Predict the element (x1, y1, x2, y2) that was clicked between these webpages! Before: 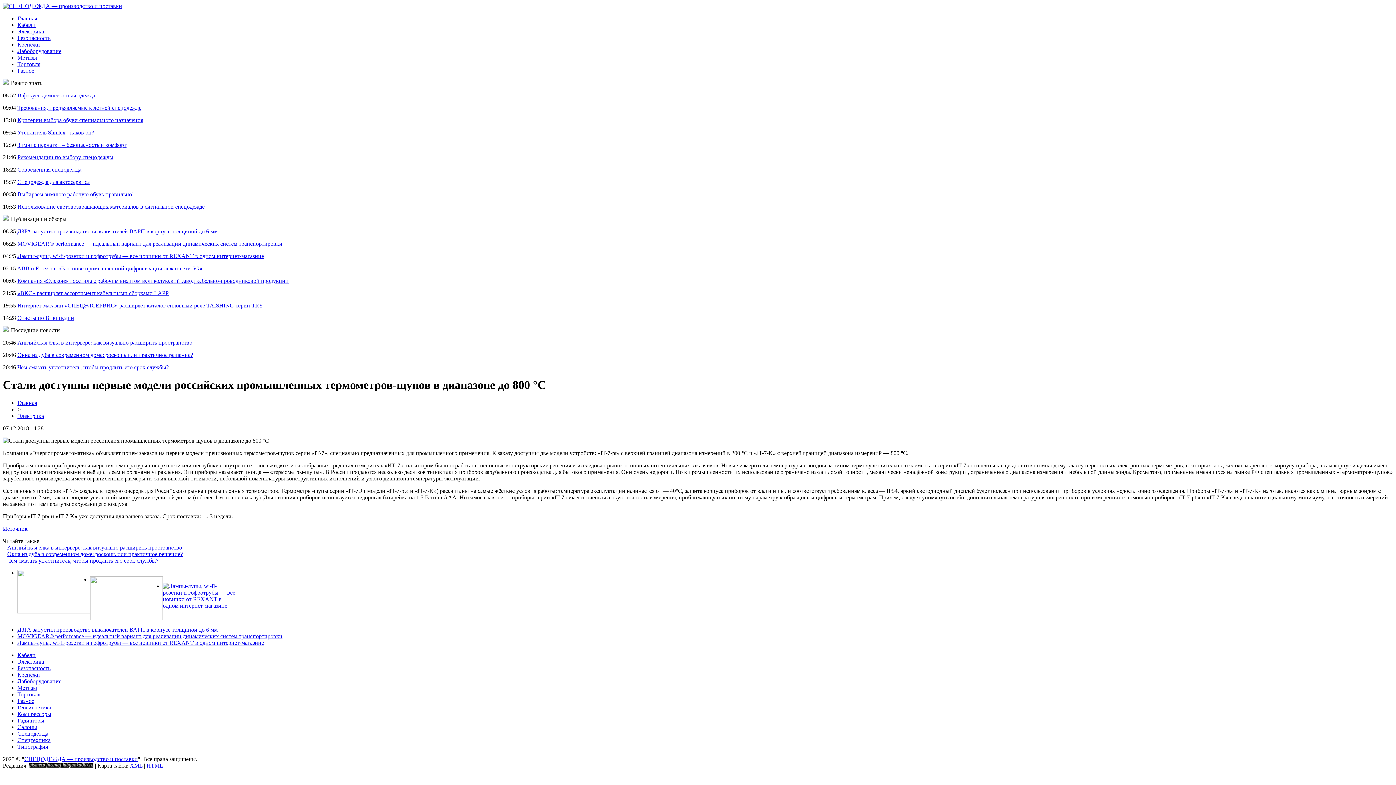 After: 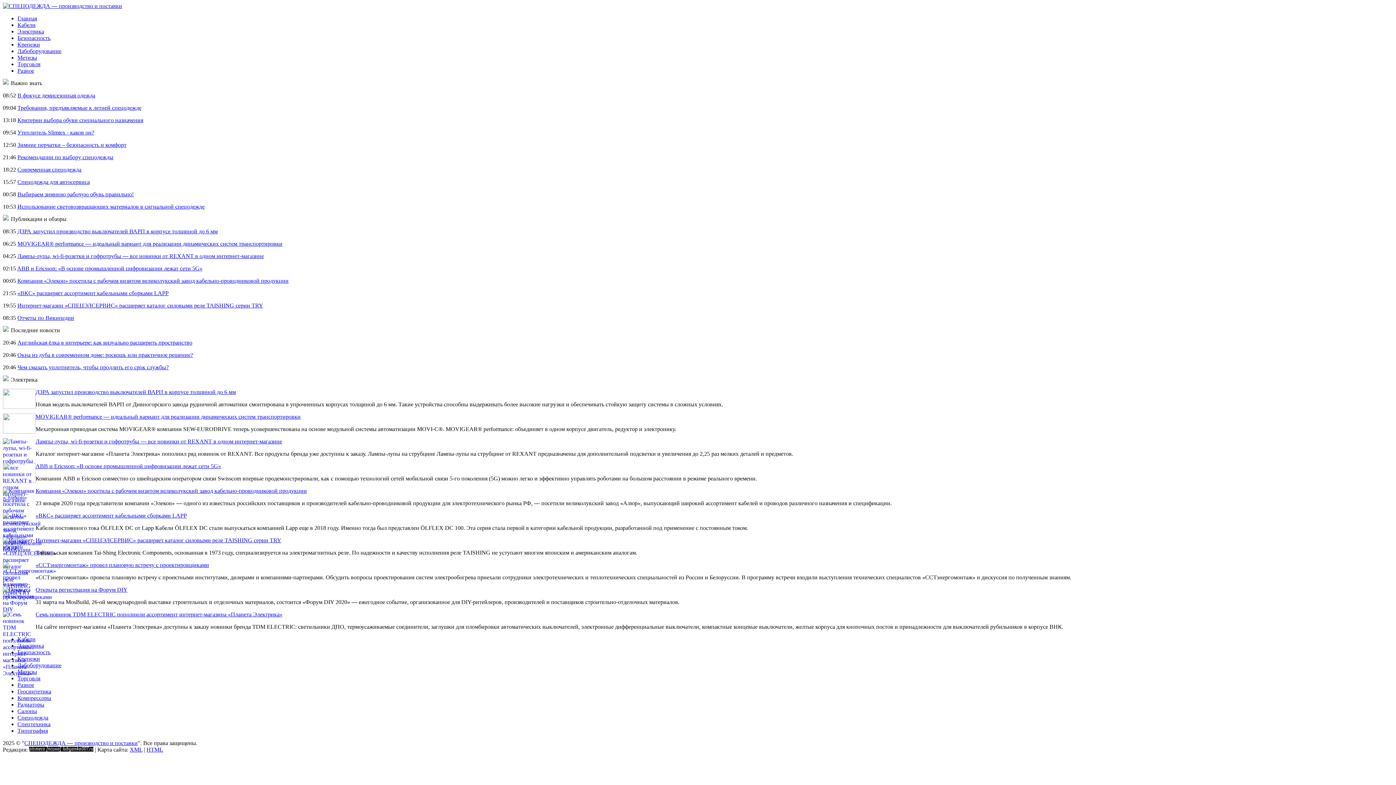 Action: bbox: (17, 658, 44, 665) label: Электрика